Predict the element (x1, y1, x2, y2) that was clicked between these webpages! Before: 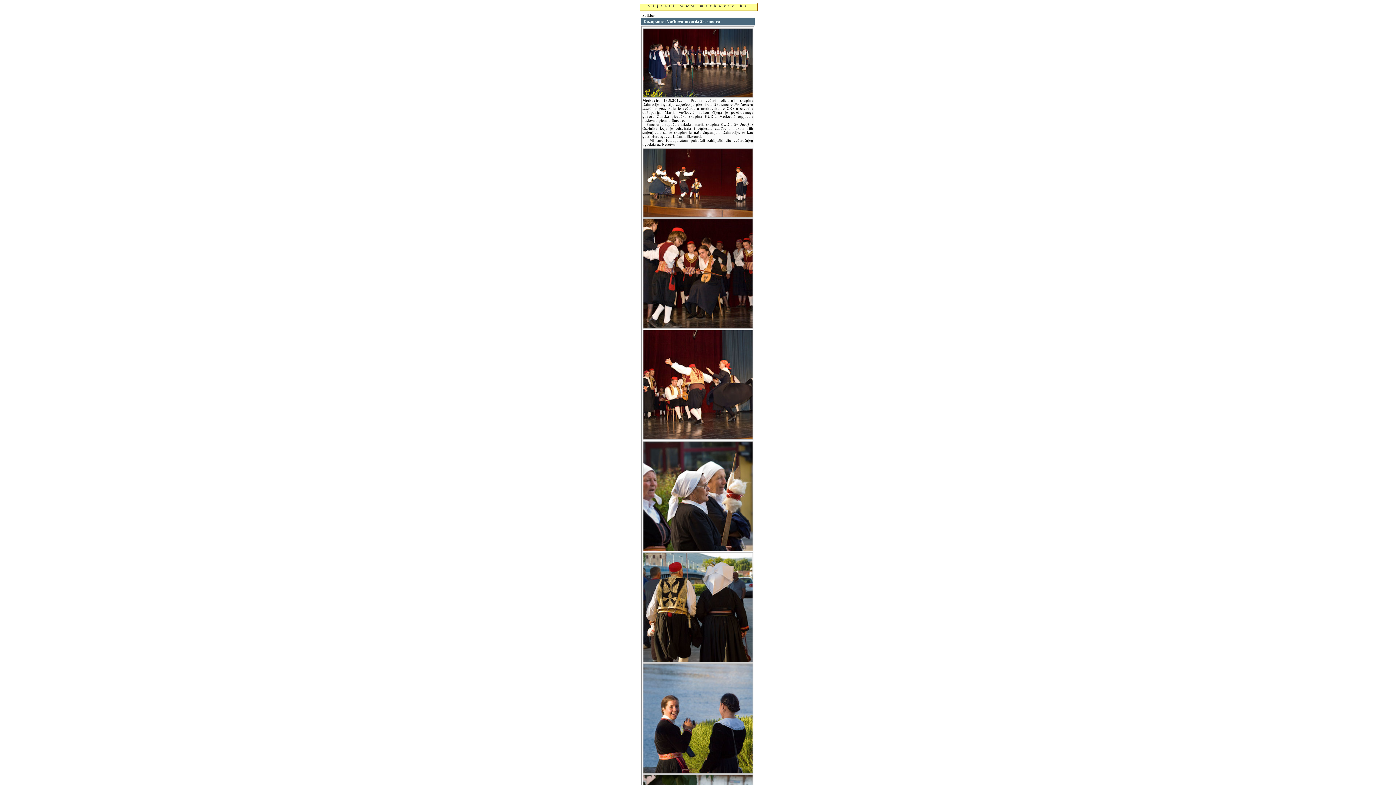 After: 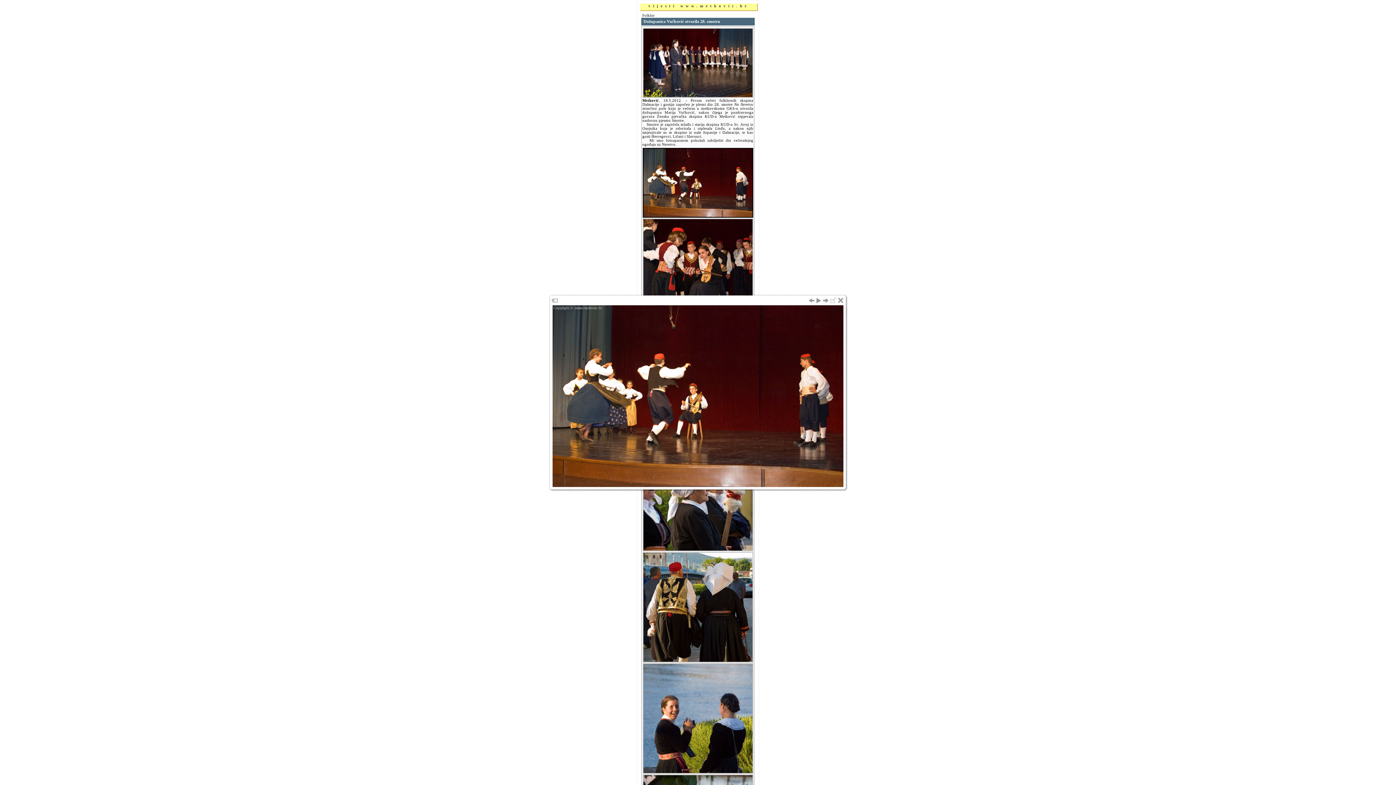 Action: bbox: (641, 214, 754, 218)